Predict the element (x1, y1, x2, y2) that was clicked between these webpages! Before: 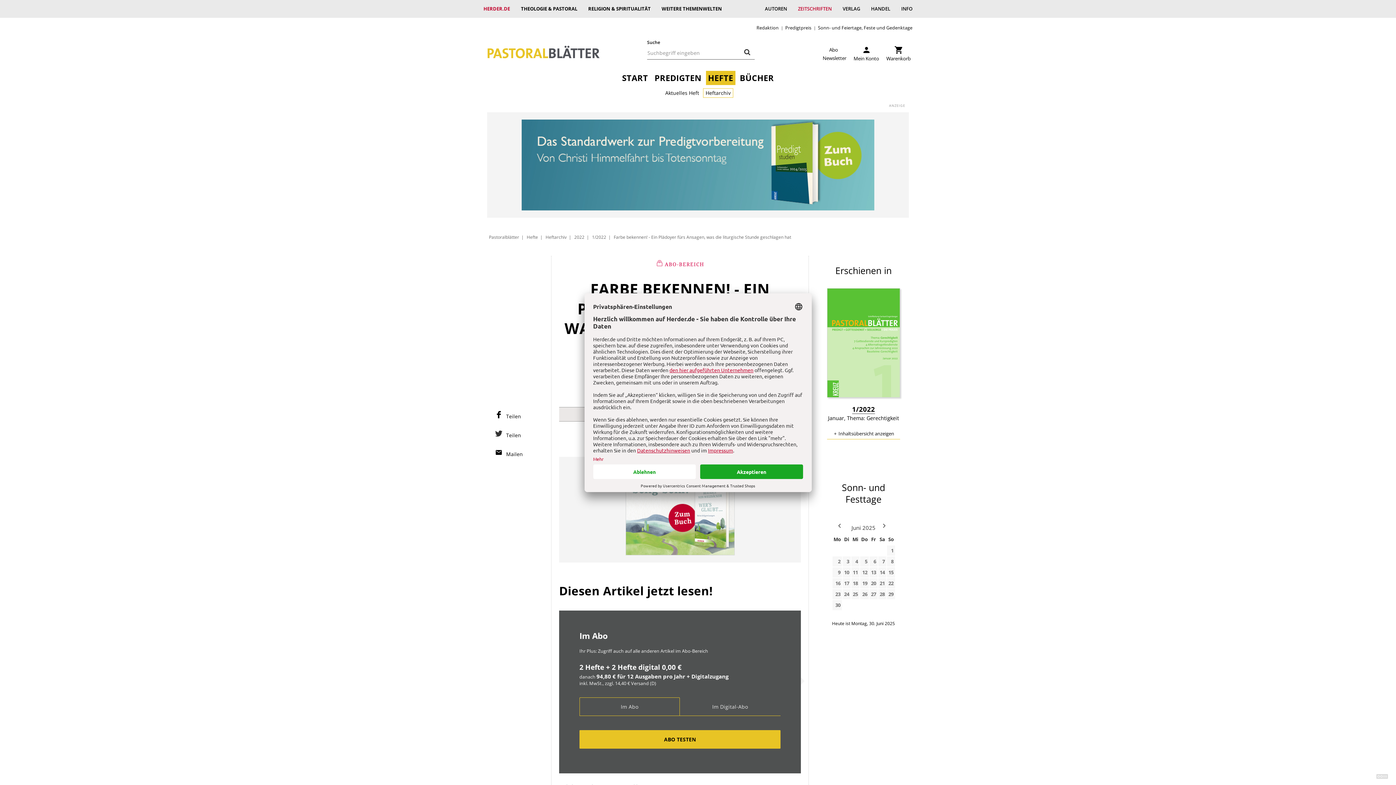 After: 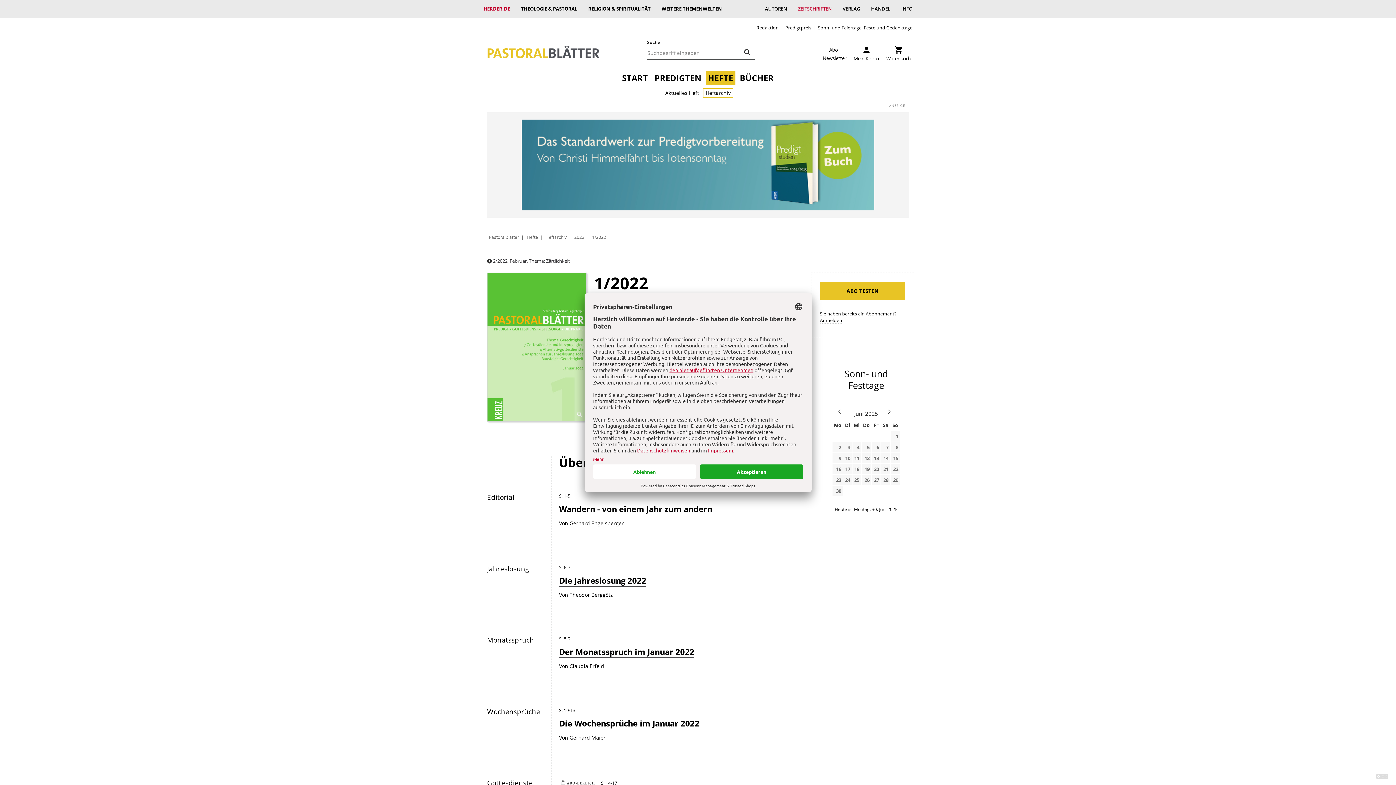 Action: label: 1/2022 bbox: (592, 234, 606, 240)